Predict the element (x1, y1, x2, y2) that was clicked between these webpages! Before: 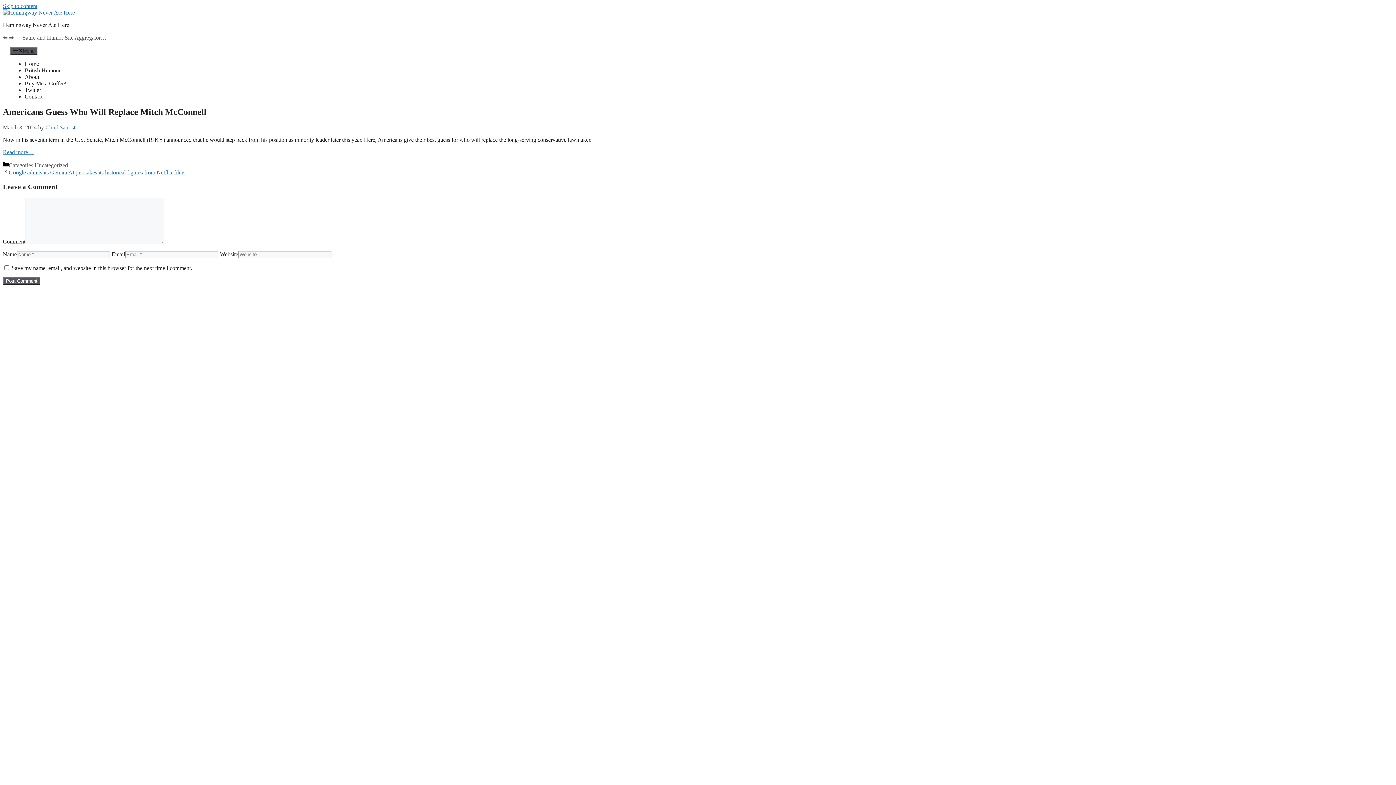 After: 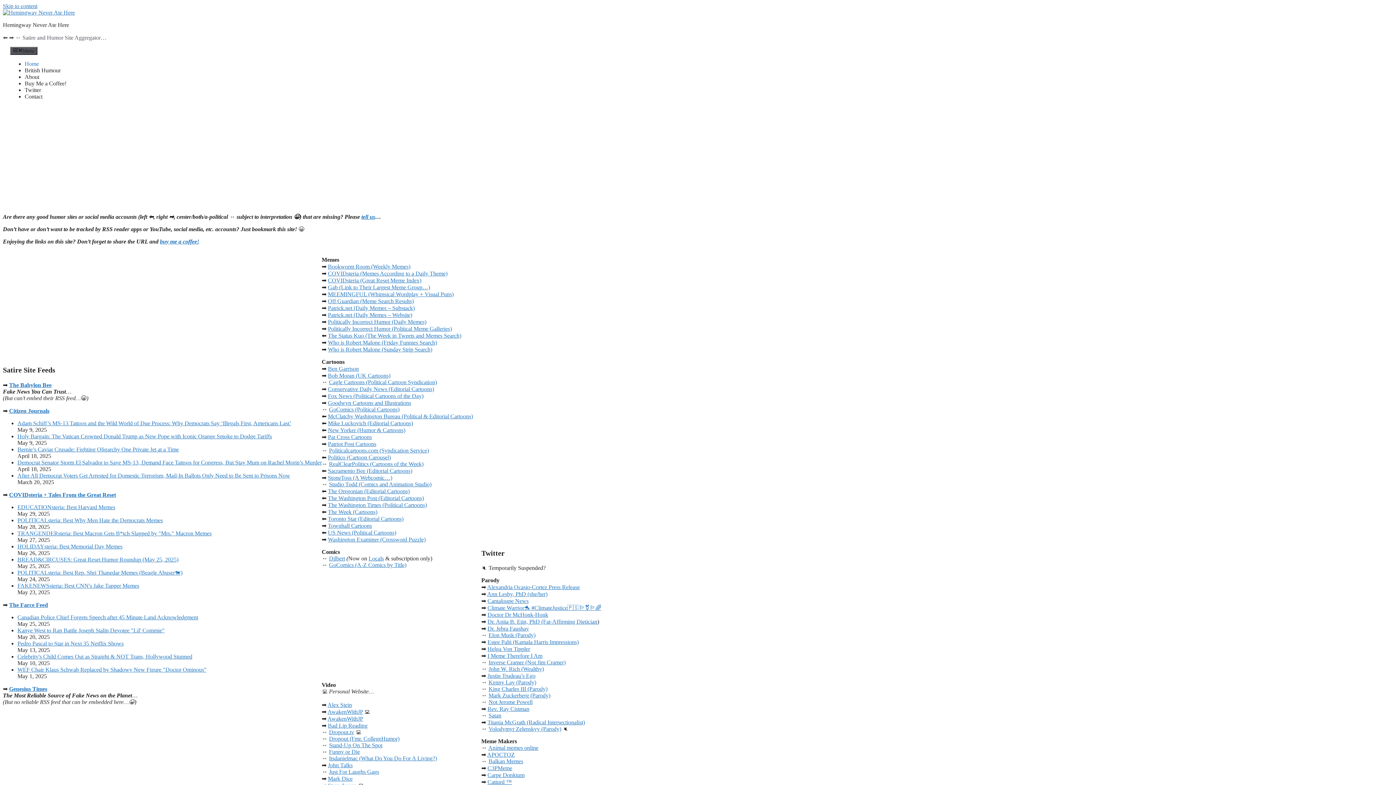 Action: bbox: (2, 9, 74, 15)